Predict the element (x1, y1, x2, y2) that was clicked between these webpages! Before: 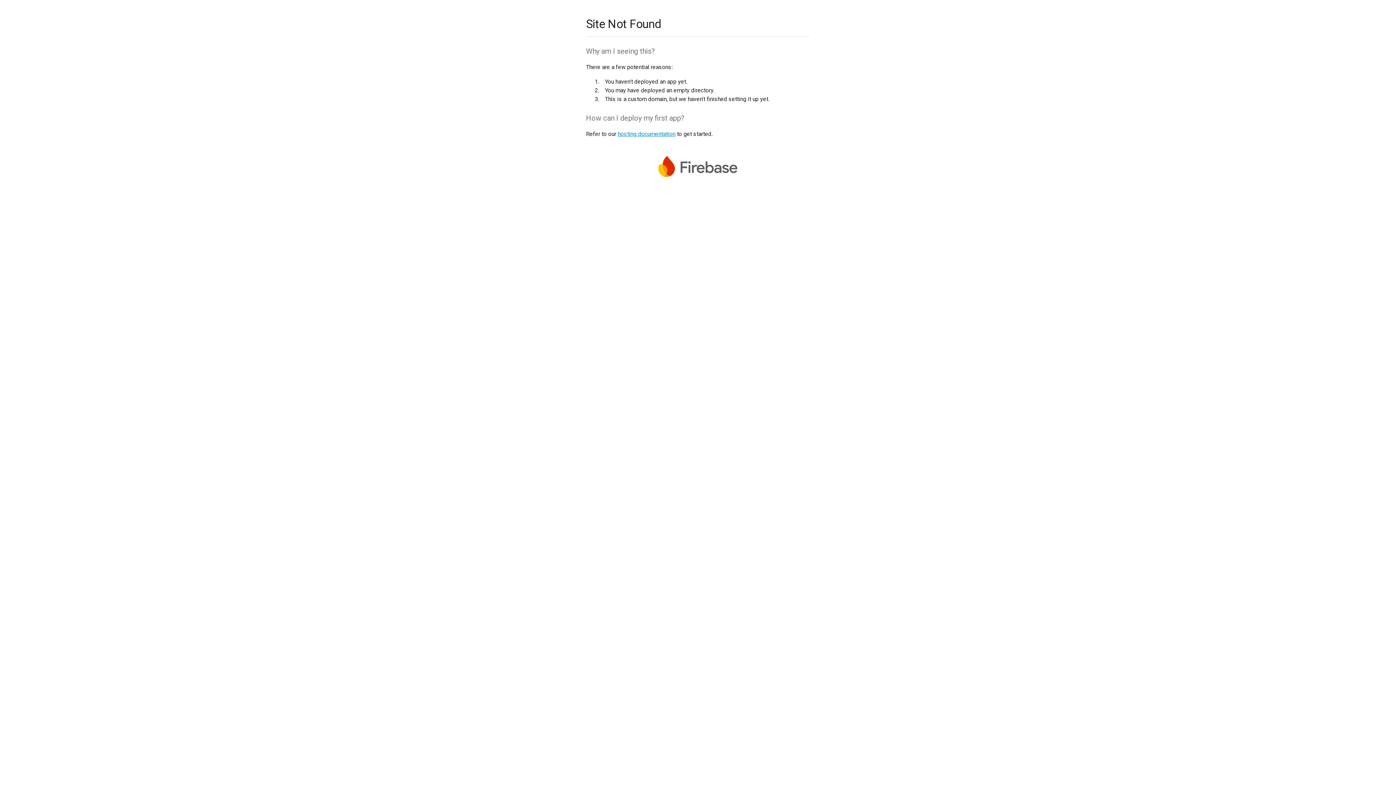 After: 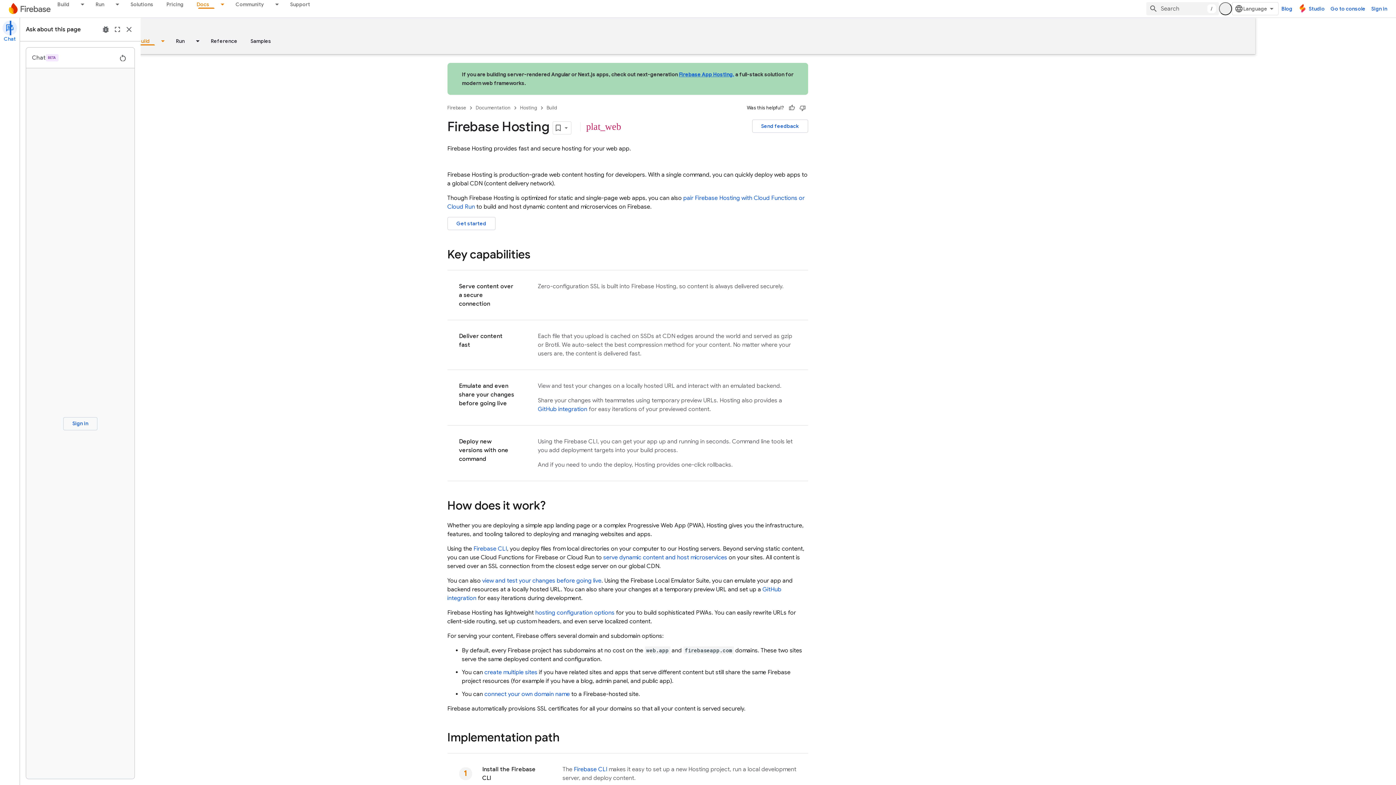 Action: bbox: (617, 130, 675, 137) label: hosting documentation